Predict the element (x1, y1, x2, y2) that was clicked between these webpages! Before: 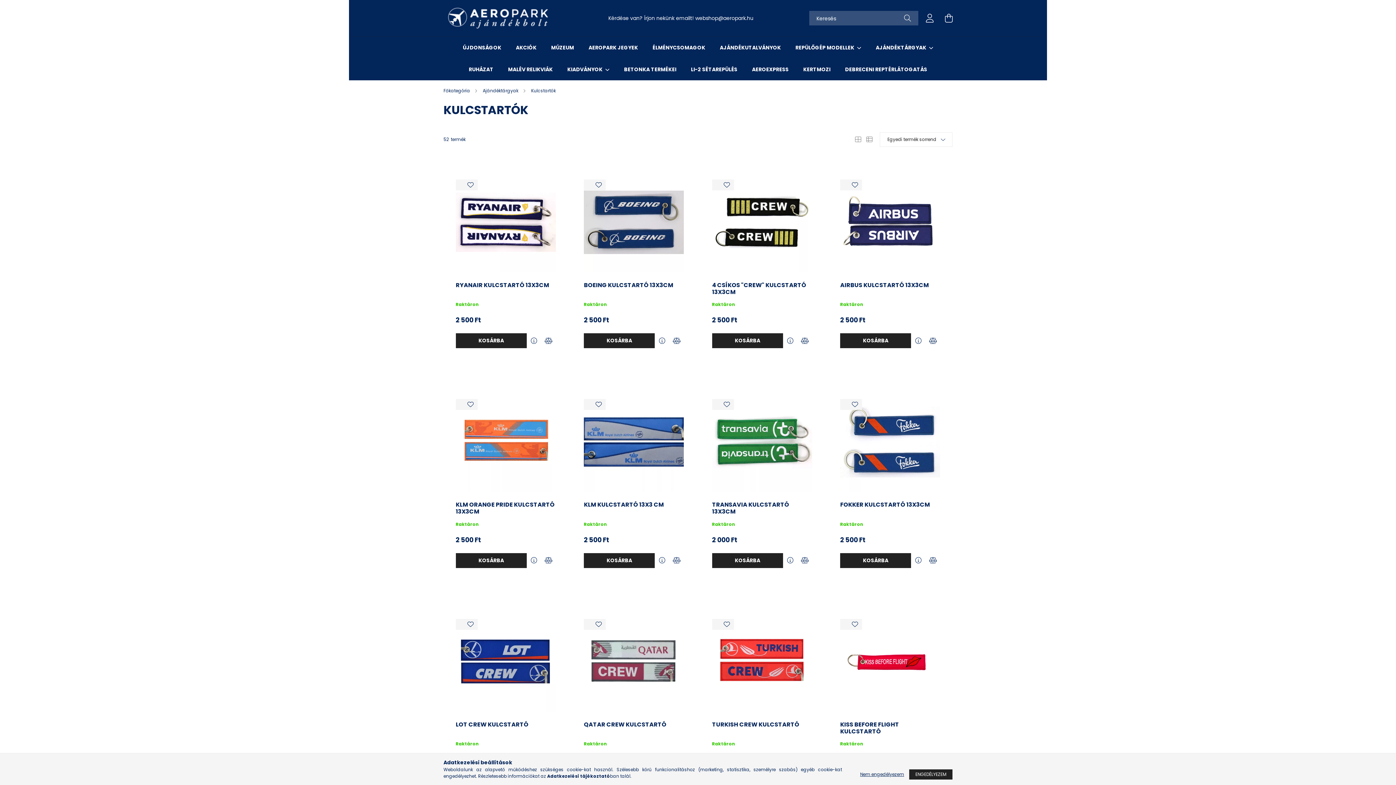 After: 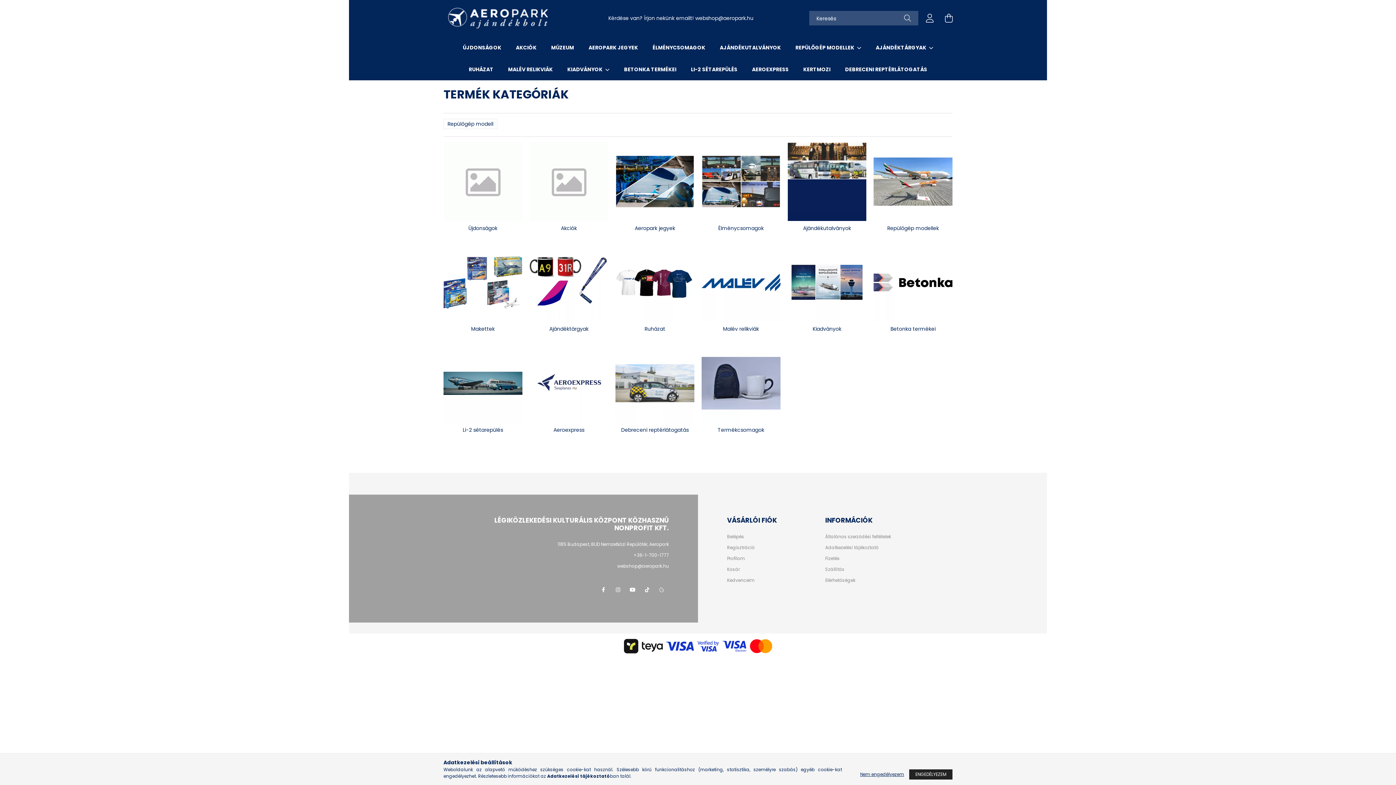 Action: label: Főkategória bbox: (443, 87, 471, 93)